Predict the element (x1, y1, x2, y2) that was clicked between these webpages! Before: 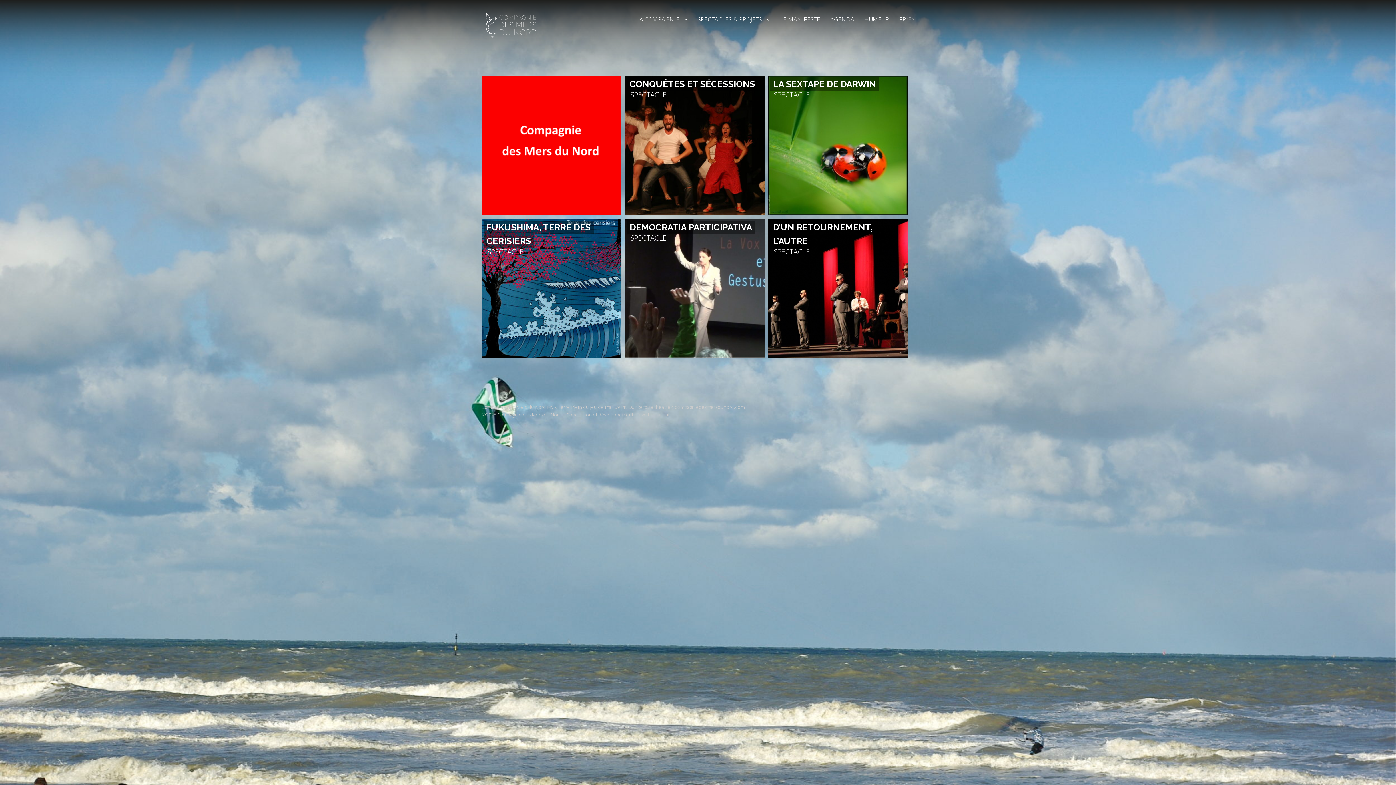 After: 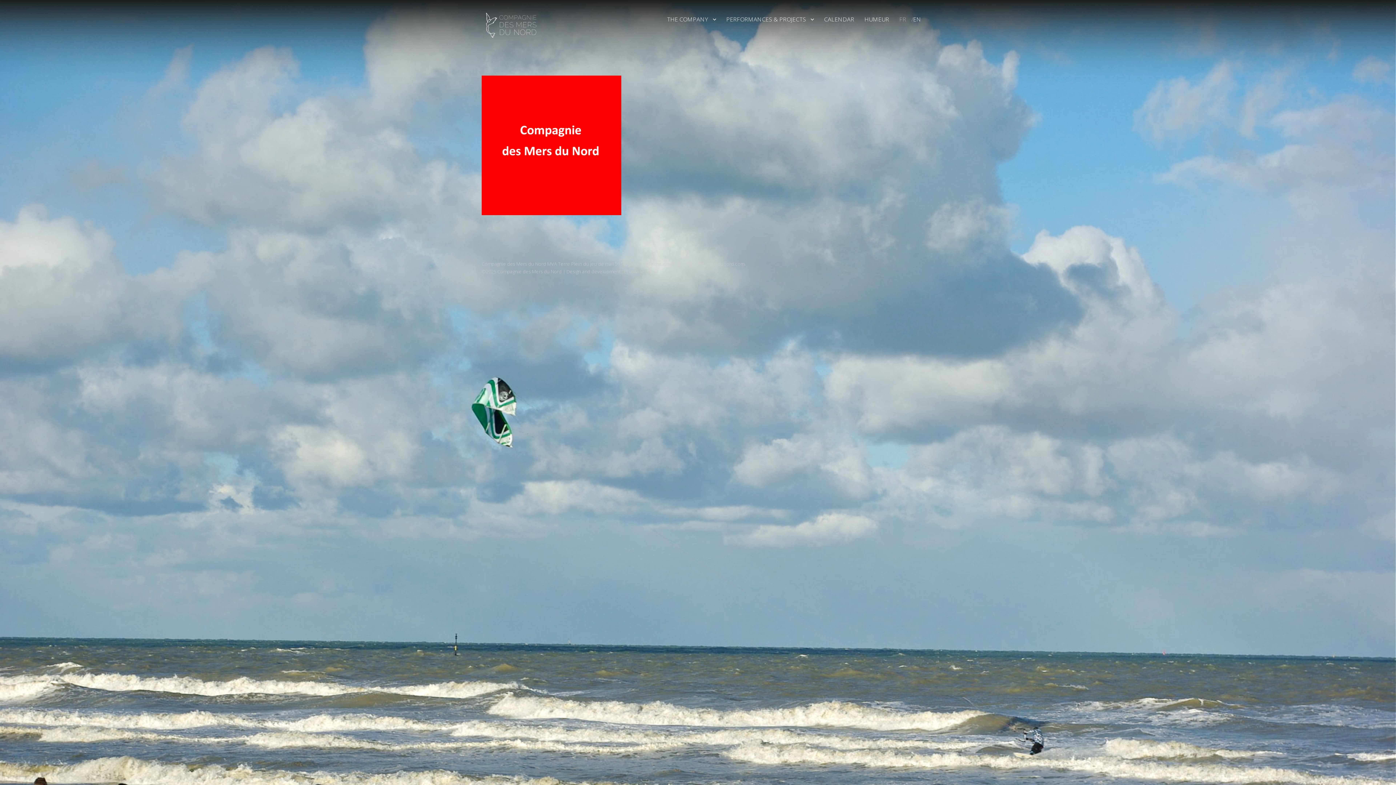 Action: label: EN bbox: (908, 11, 921, 26)